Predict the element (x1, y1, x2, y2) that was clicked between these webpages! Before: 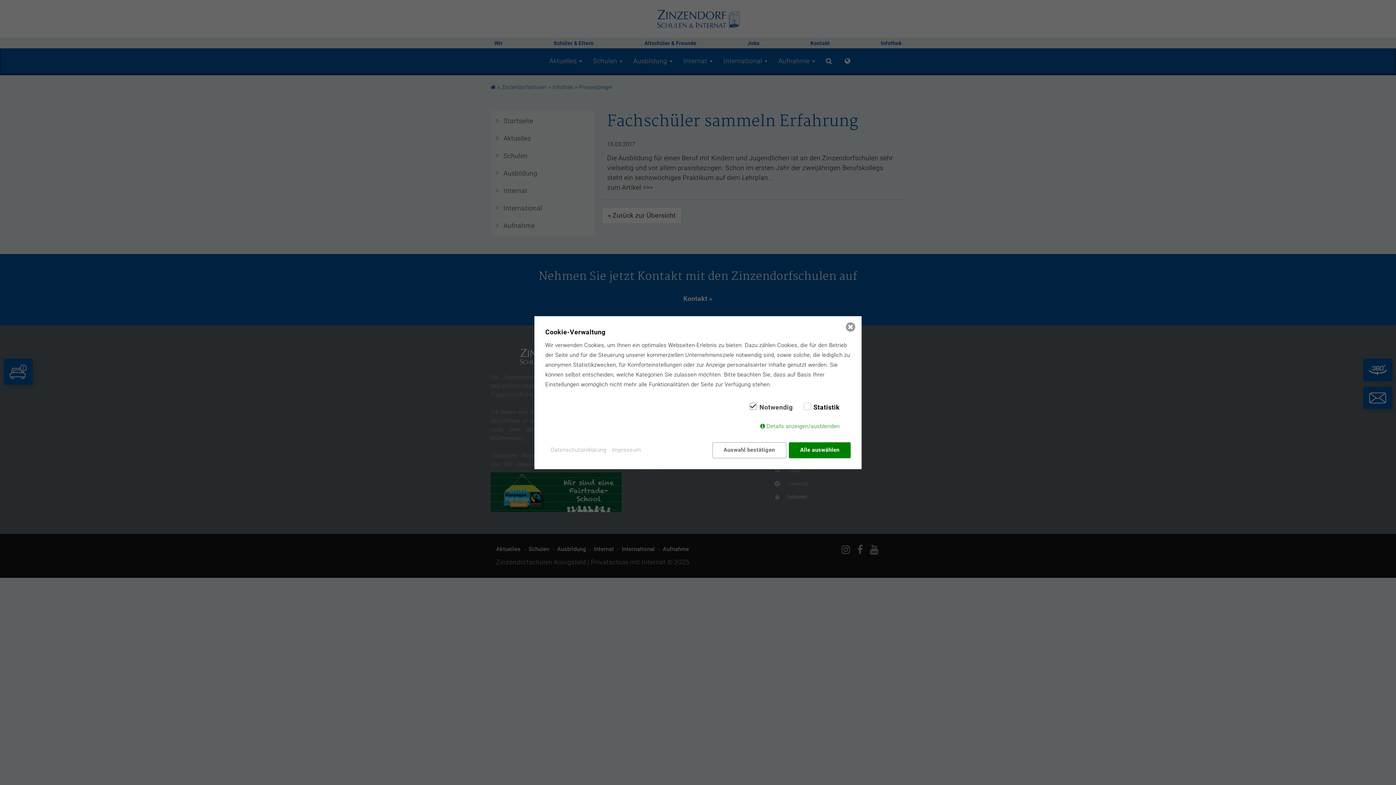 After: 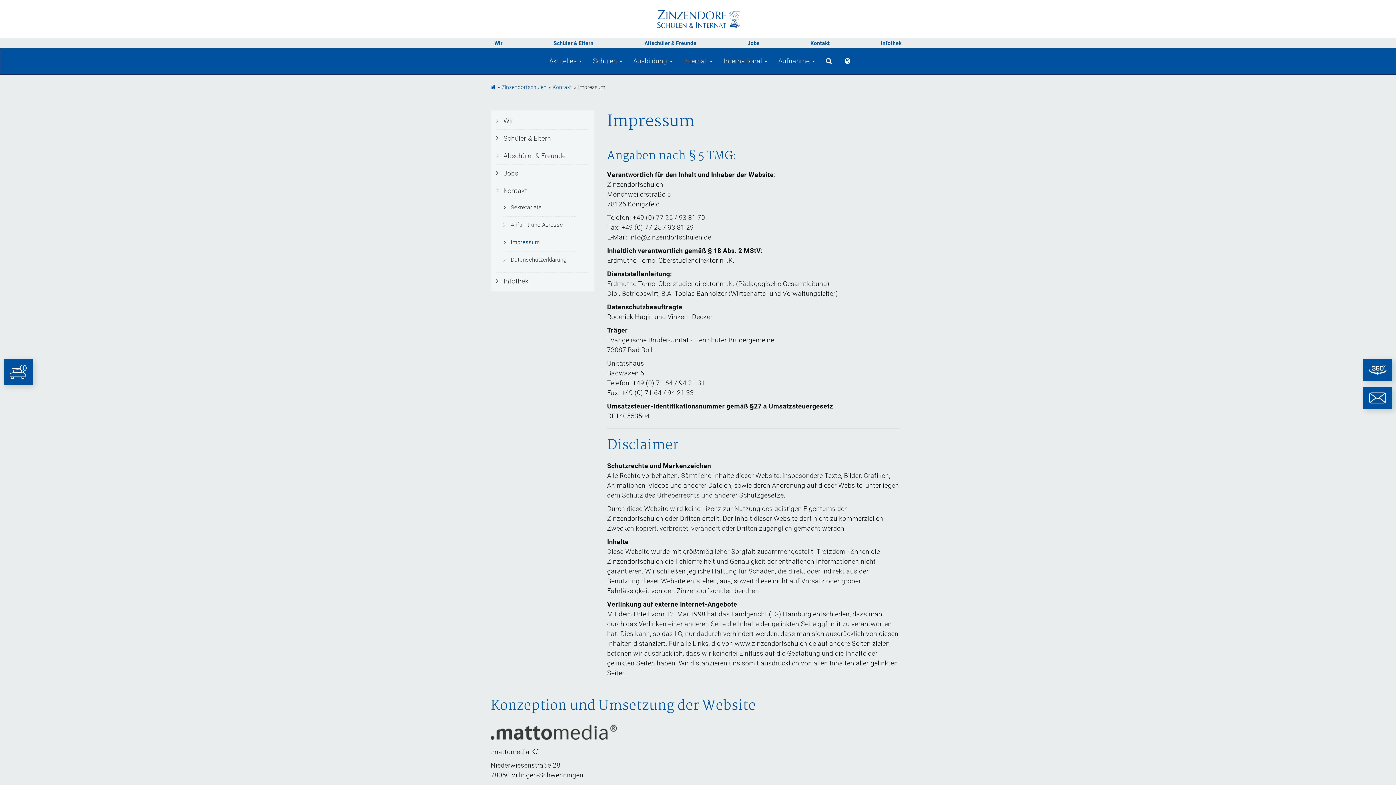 Action: label: Impressum bbox: (612, 445, 640, 455)